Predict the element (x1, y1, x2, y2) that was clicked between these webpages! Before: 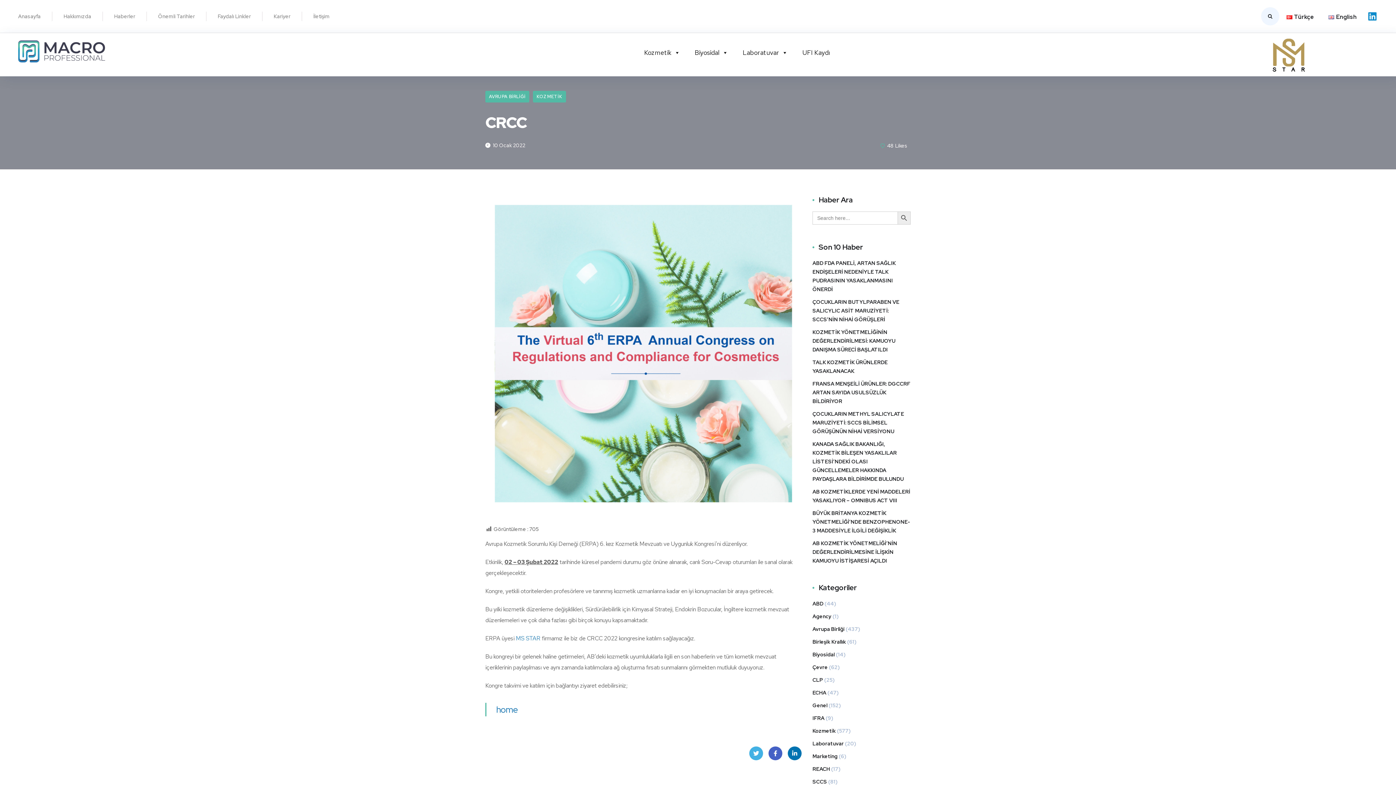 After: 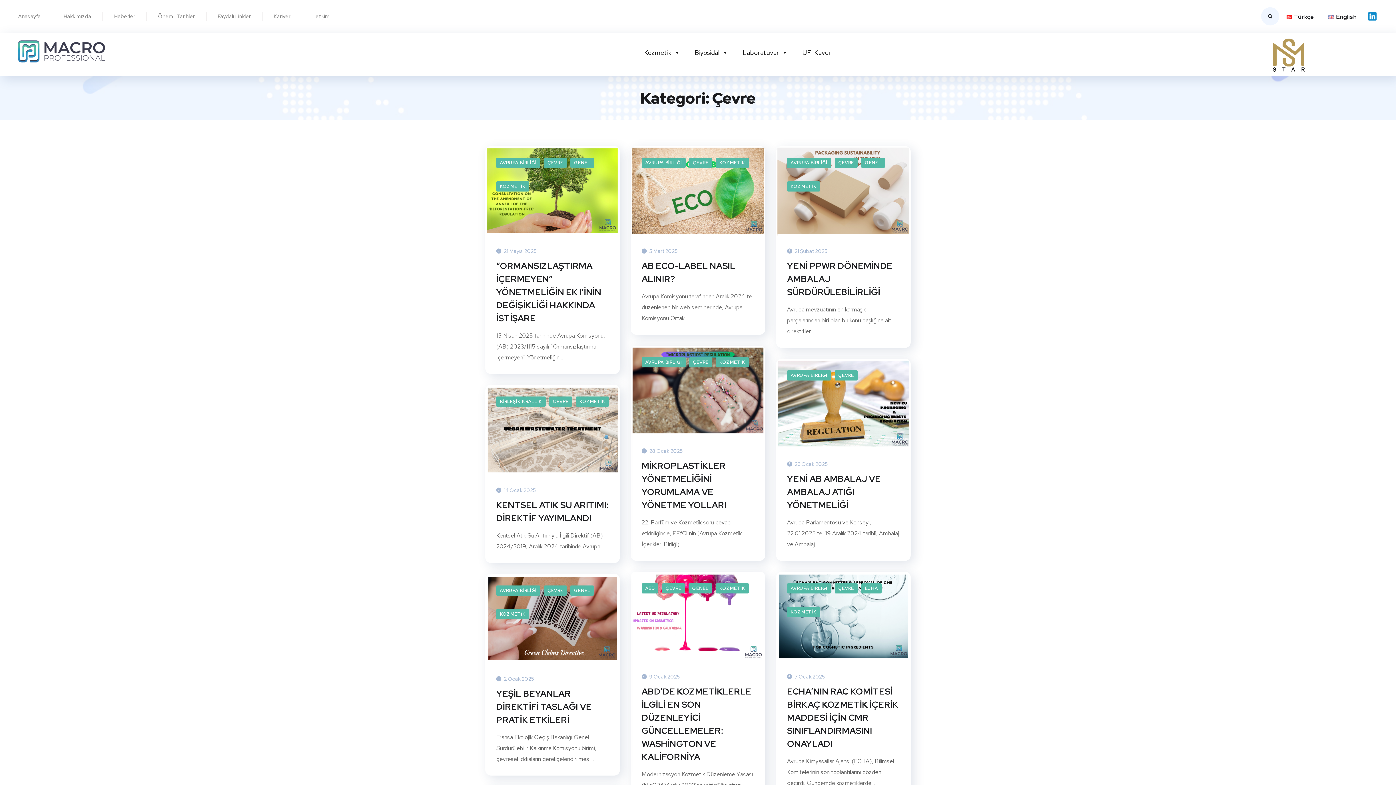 Action: label: Çevre bbox: (812, 663, 828, 671)